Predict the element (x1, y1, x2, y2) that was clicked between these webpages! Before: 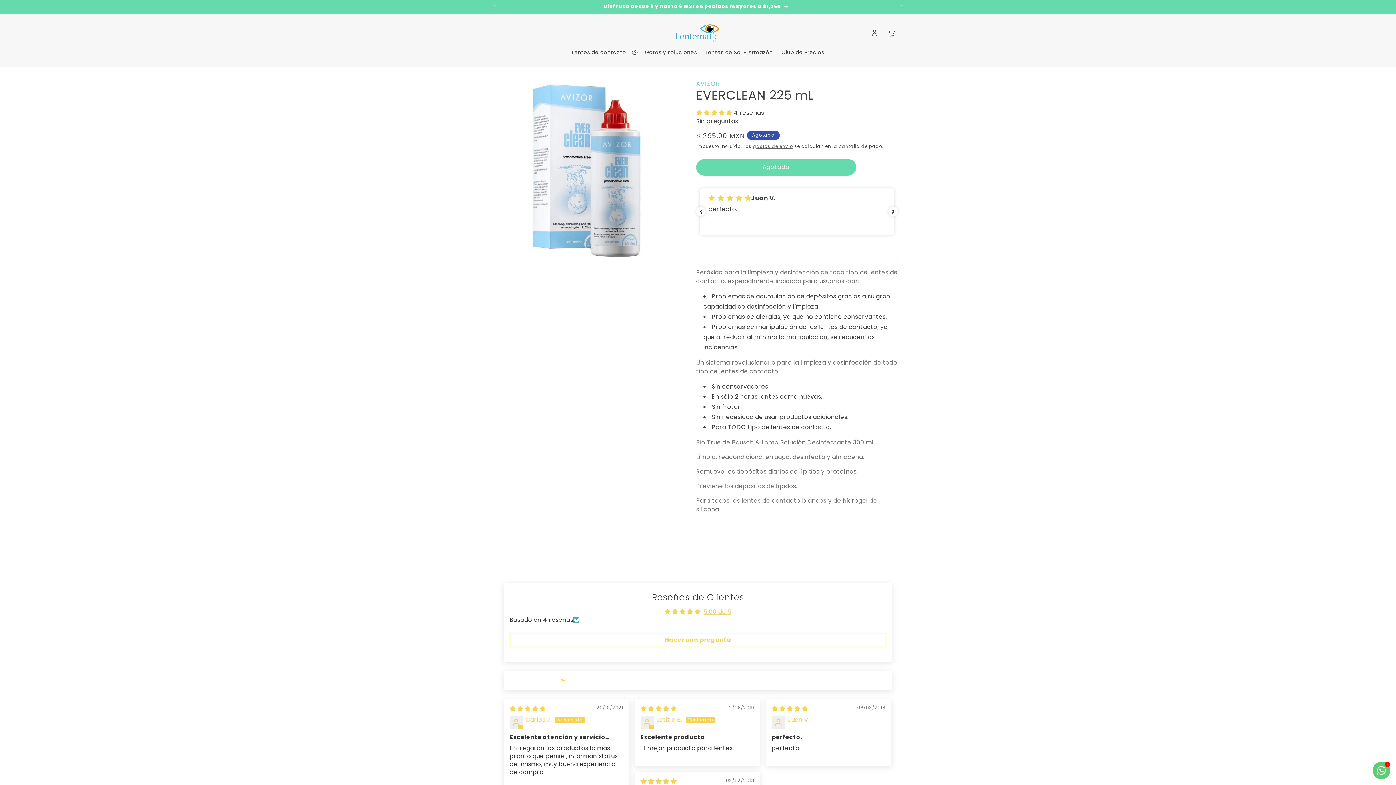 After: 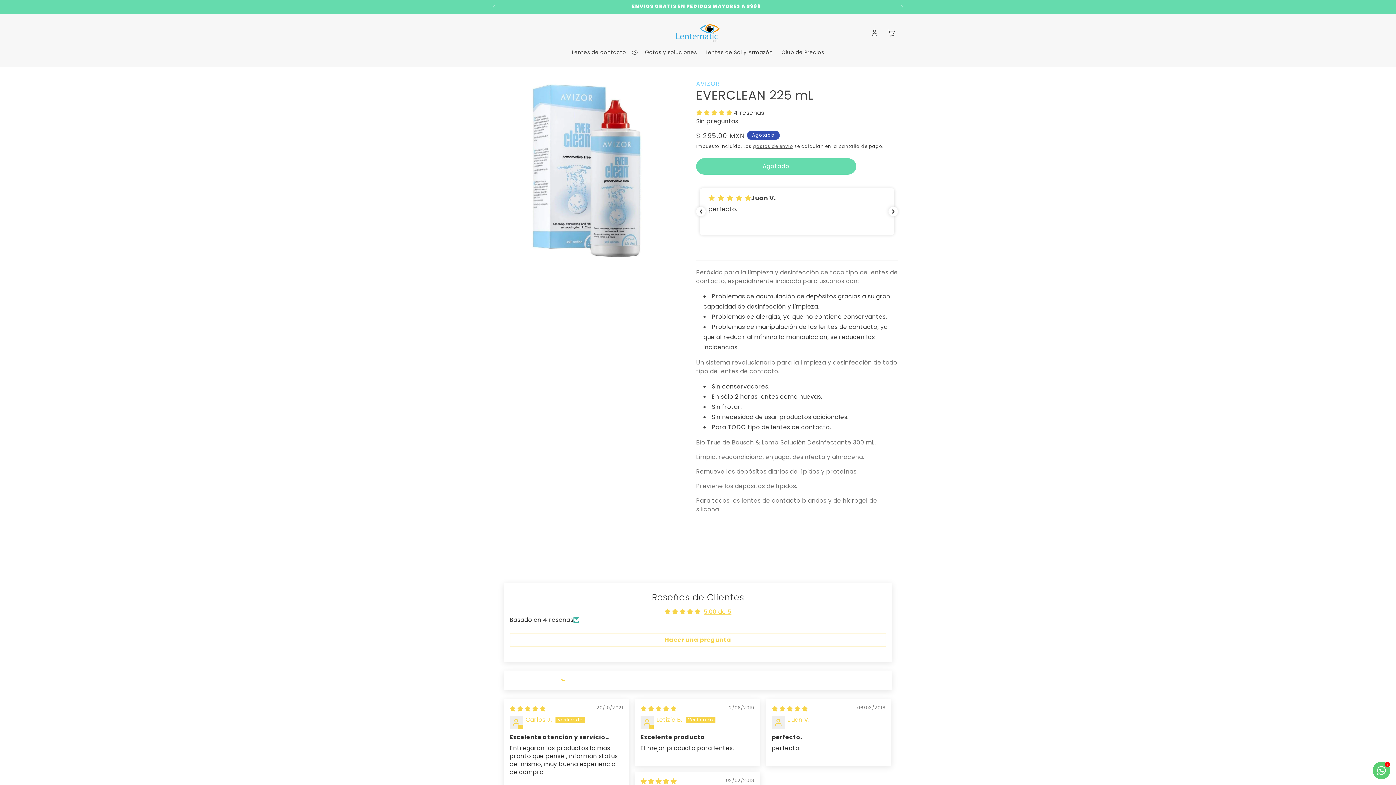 Action: bbox: (696, 159, 856, 175) label: Agotado